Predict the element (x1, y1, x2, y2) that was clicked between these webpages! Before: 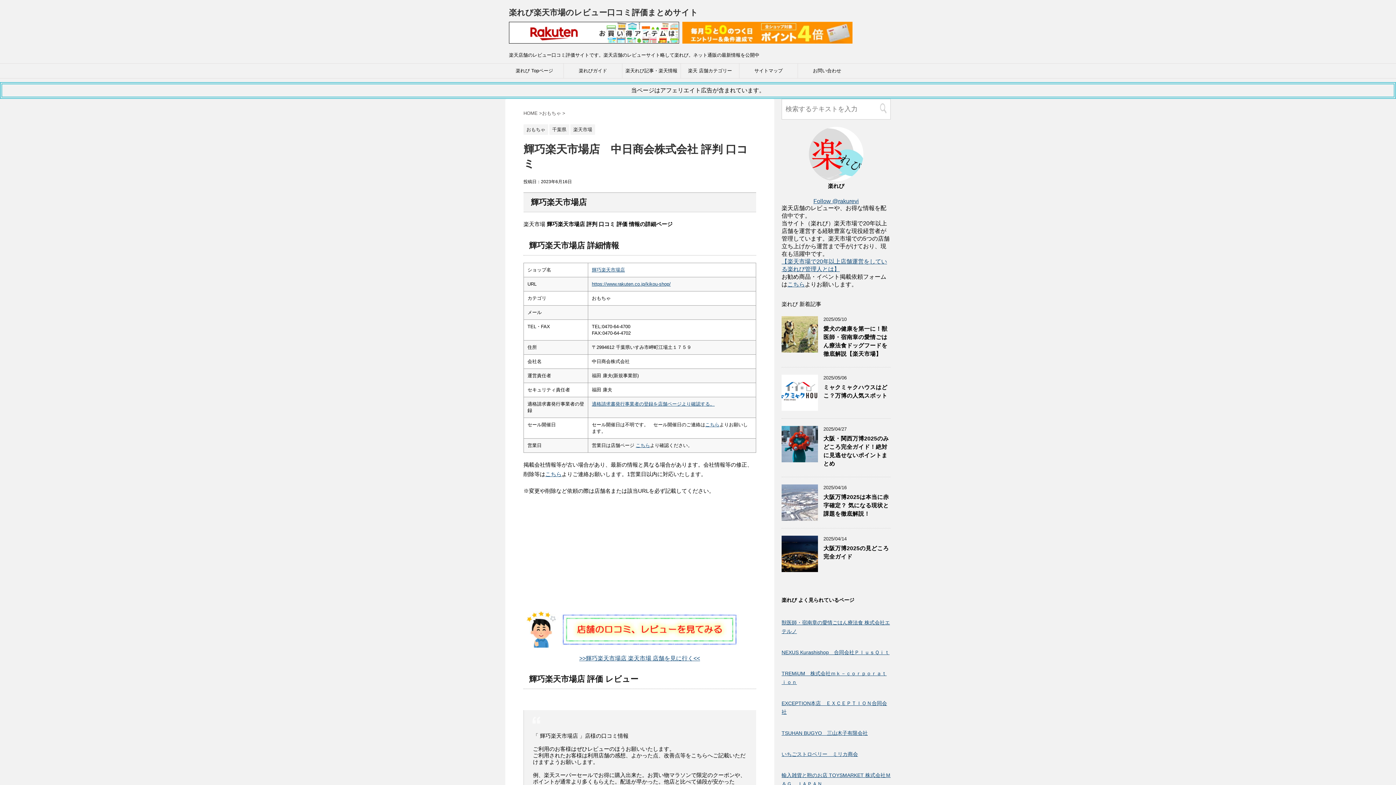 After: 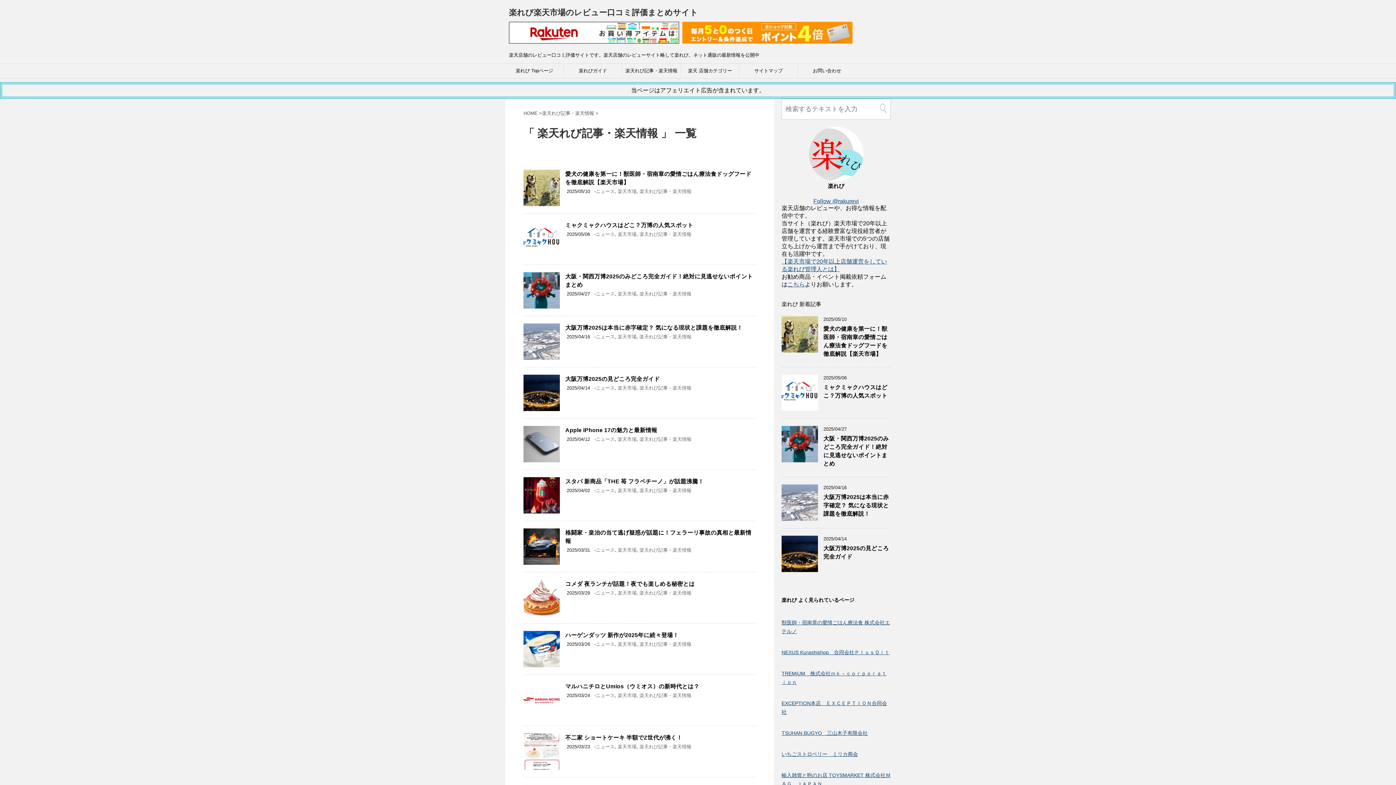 Action: label: 楽天れび記事・楽天情報 bbox: (622, 63, 680, 78)